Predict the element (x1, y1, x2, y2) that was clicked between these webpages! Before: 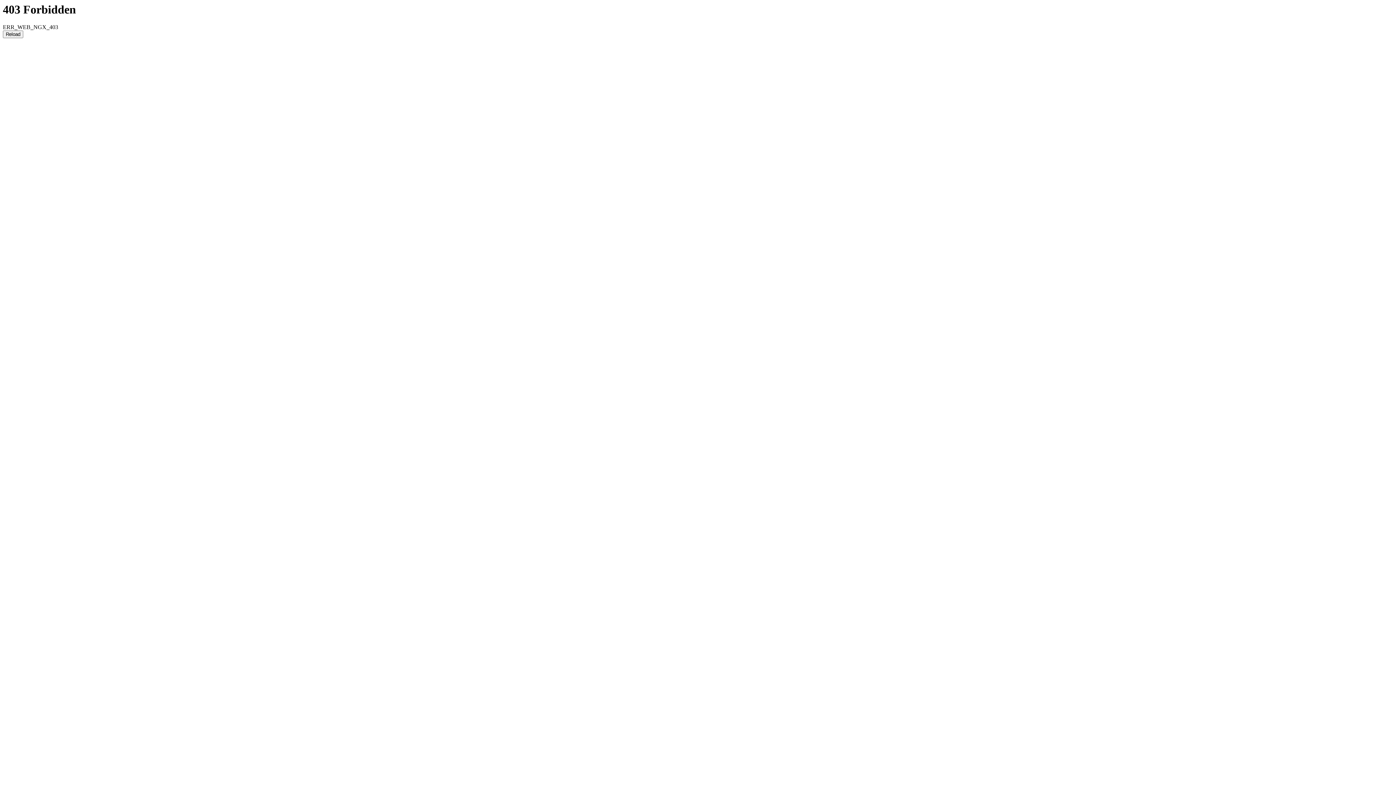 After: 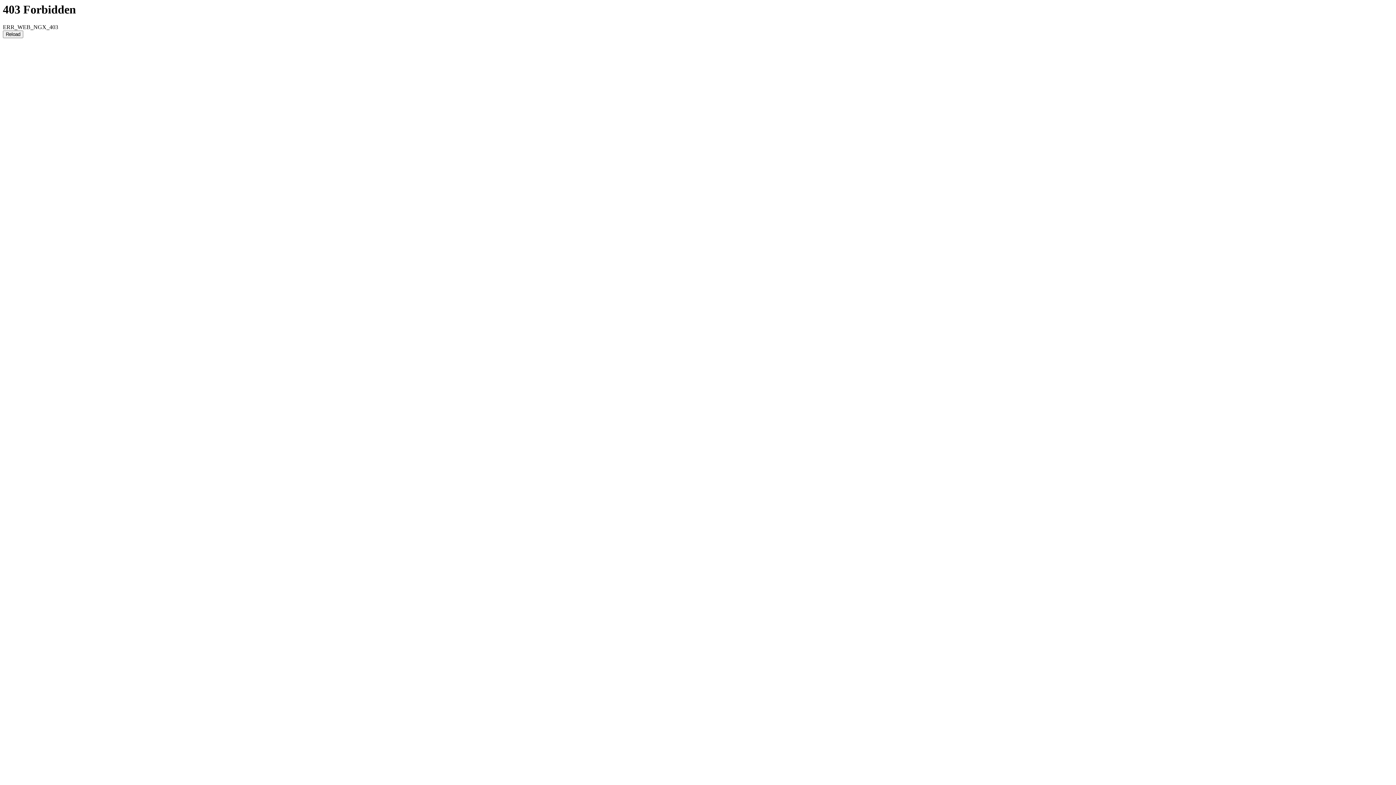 Action: label: Reload bbox: (2, 30, 23, 38)